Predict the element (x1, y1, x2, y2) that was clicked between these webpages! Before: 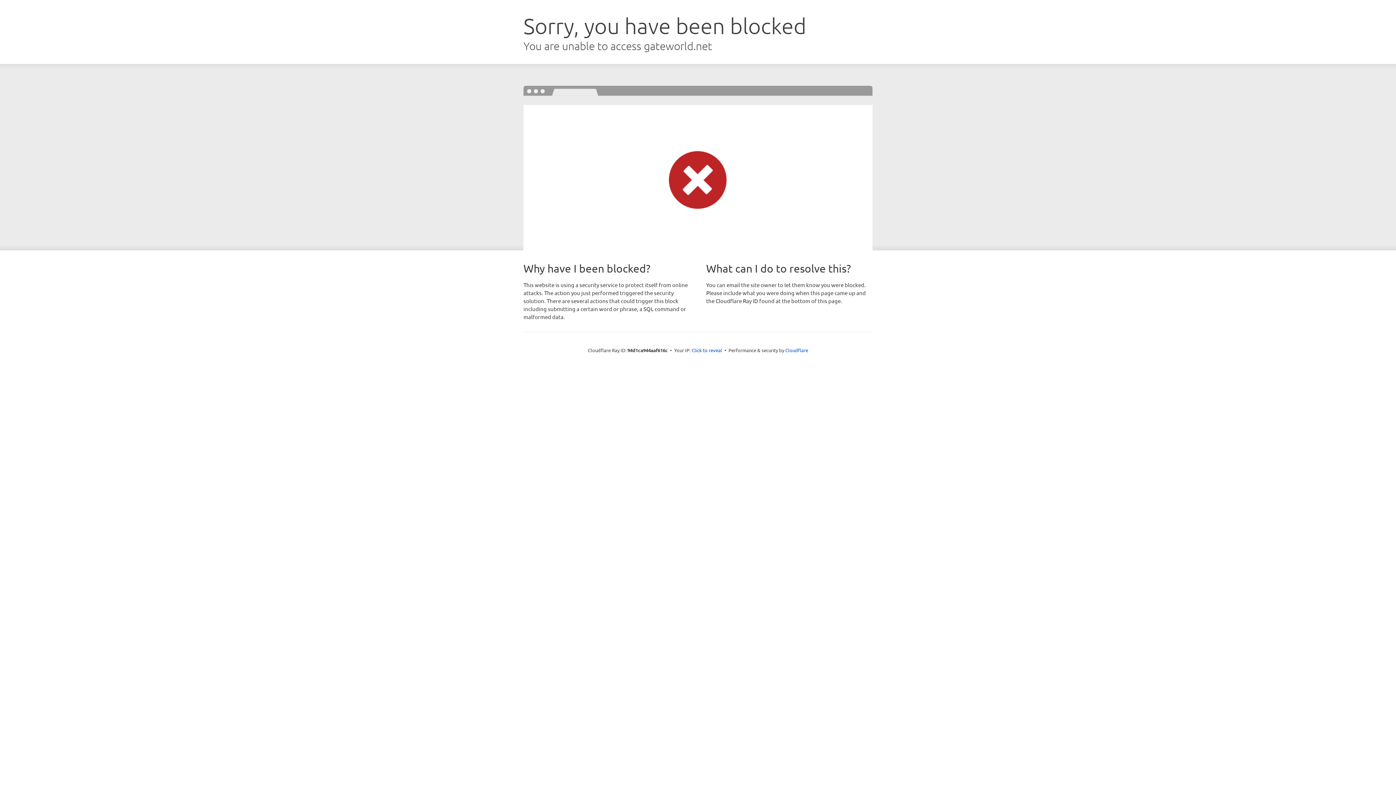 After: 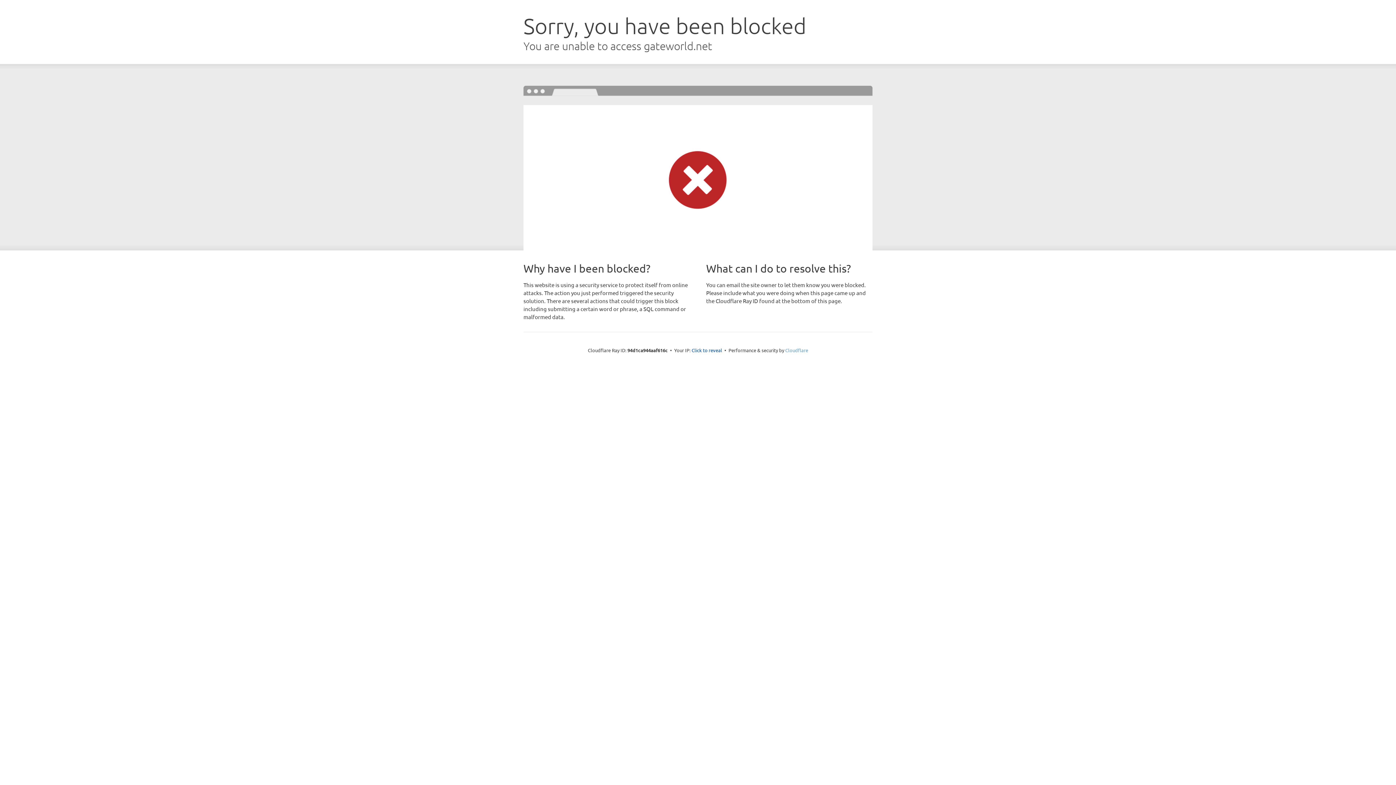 Action: bbox: (785, 347, 808, 353) label: Cloudflare